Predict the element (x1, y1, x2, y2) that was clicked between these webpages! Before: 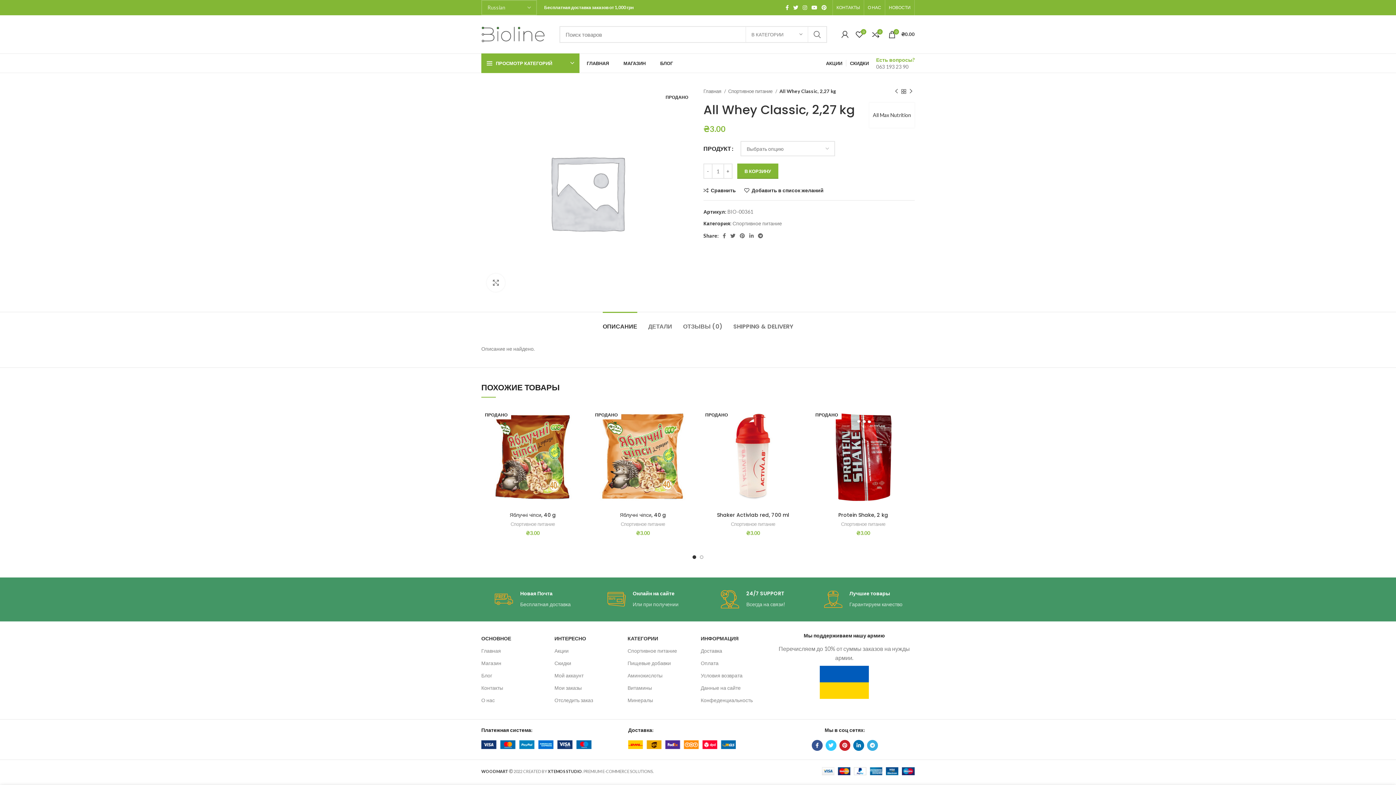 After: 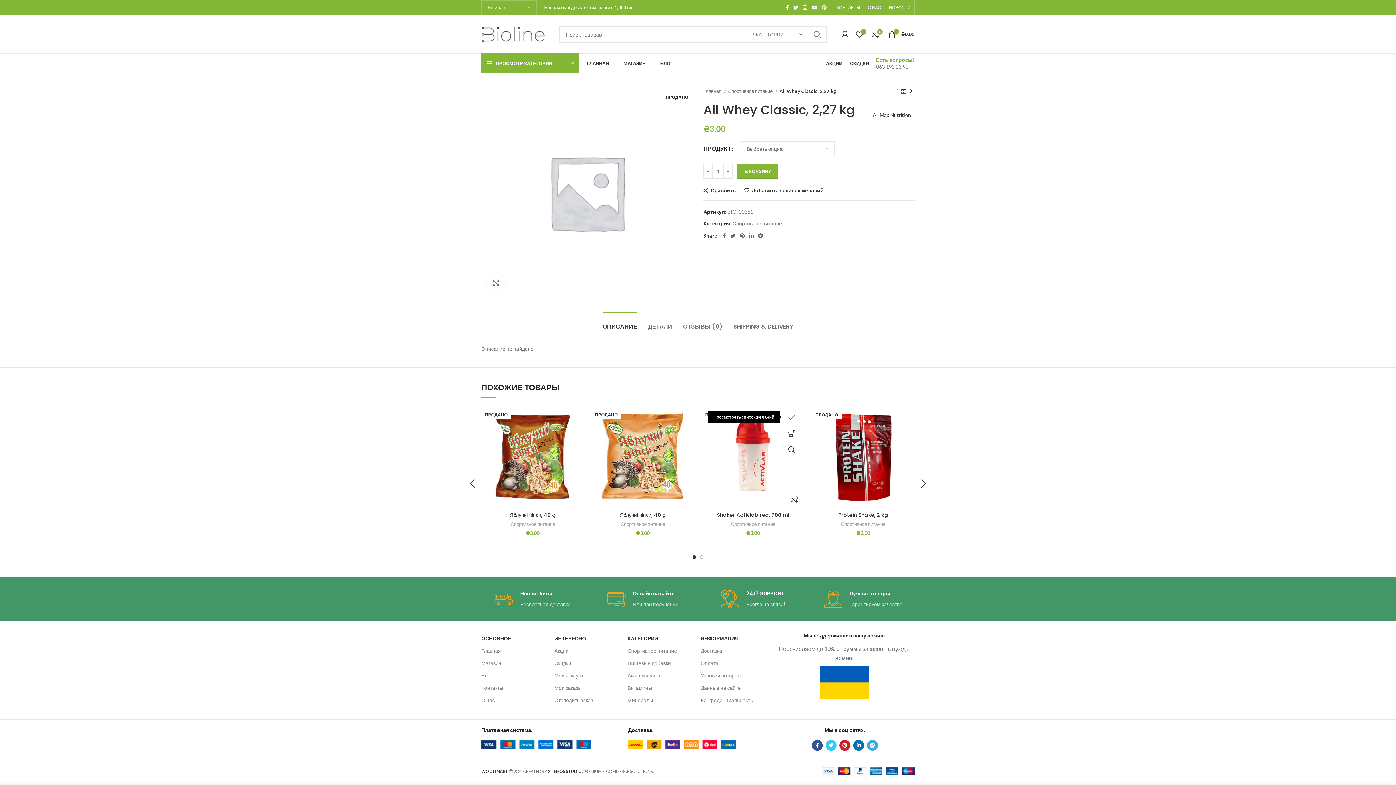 Action: label: Добавить в список желаний bbox: (790, 409, 808, 425)